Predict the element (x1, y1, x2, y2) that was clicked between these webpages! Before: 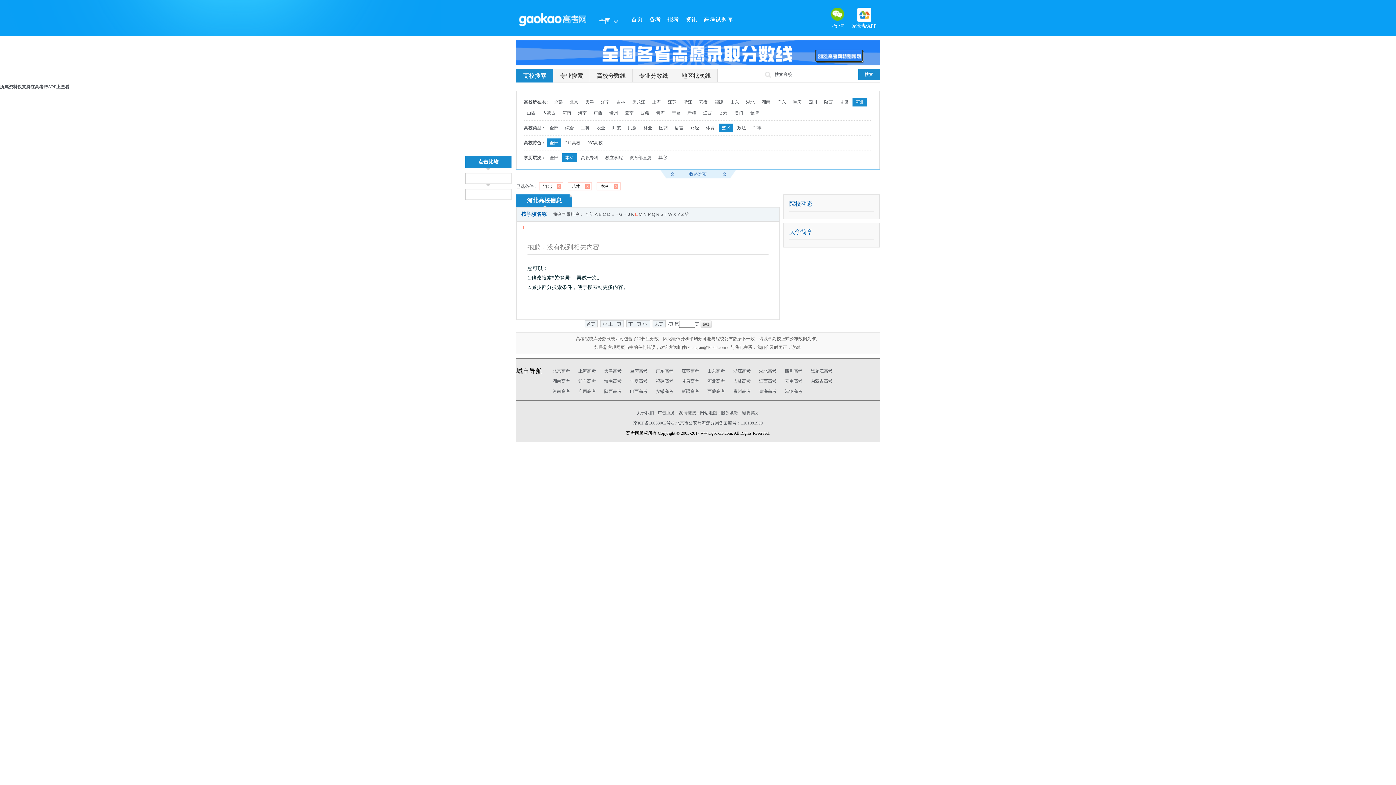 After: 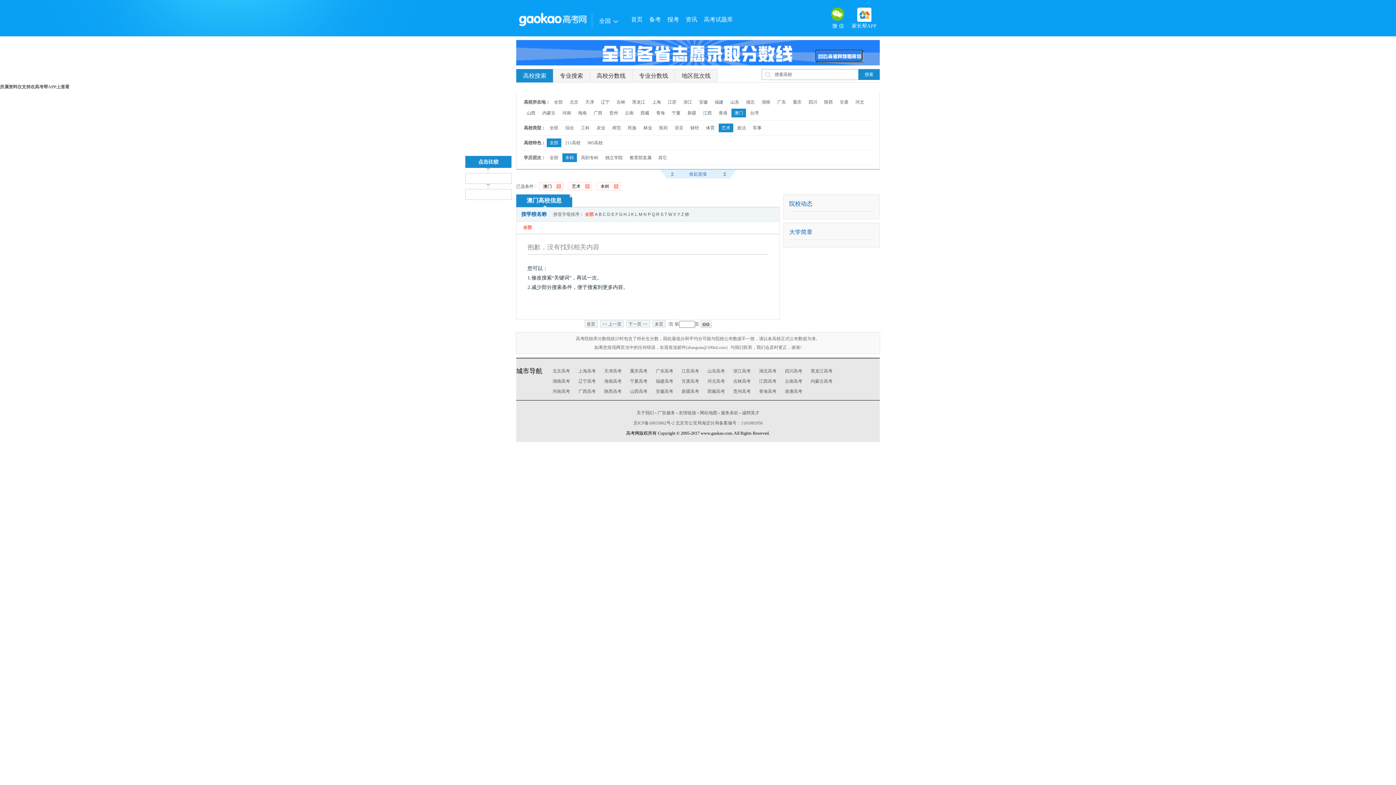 Action: label: 澳门 bbox: (731, 108, 746, 117)